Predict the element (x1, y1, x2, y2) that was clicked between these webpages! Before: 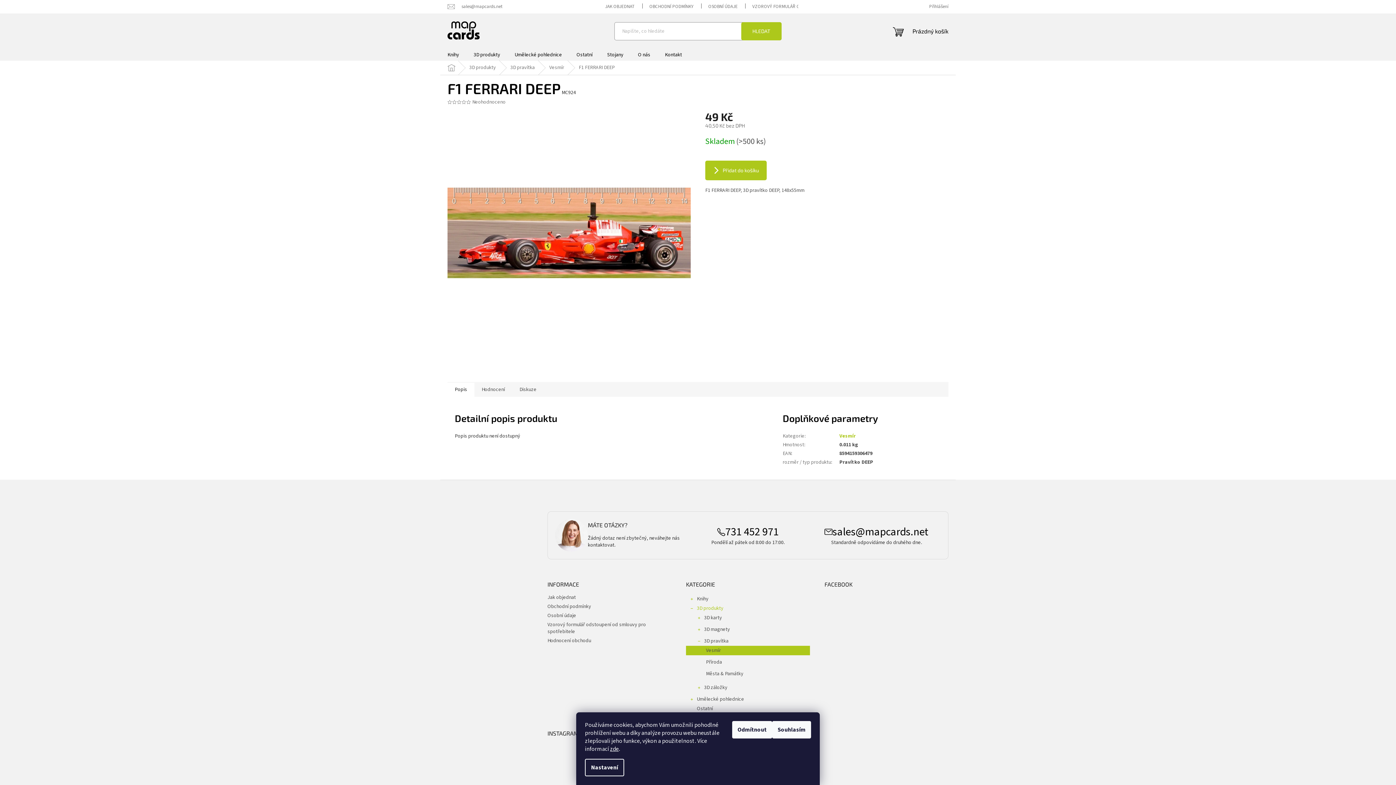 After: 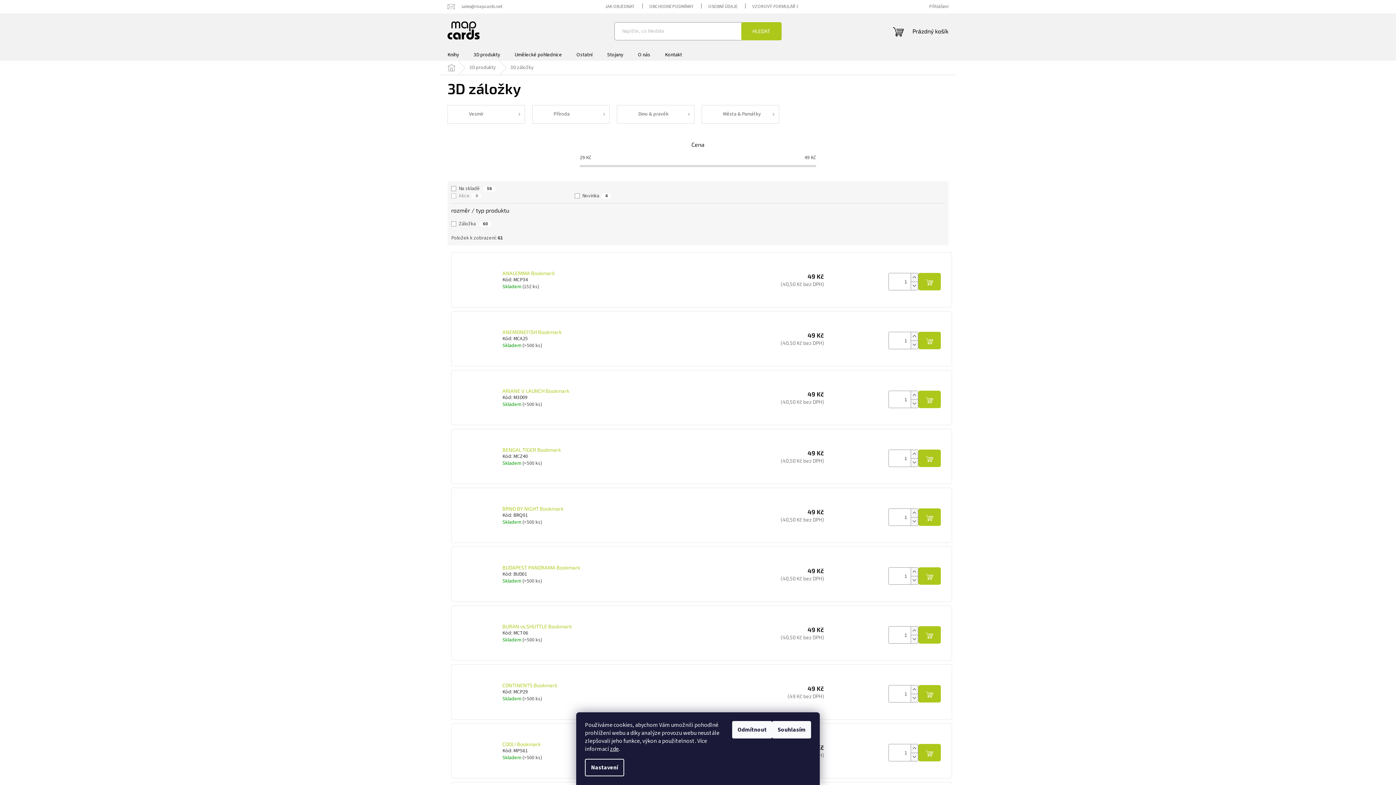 Action: bbox: (686, 683, 810, 692) label: 3D záložky
 